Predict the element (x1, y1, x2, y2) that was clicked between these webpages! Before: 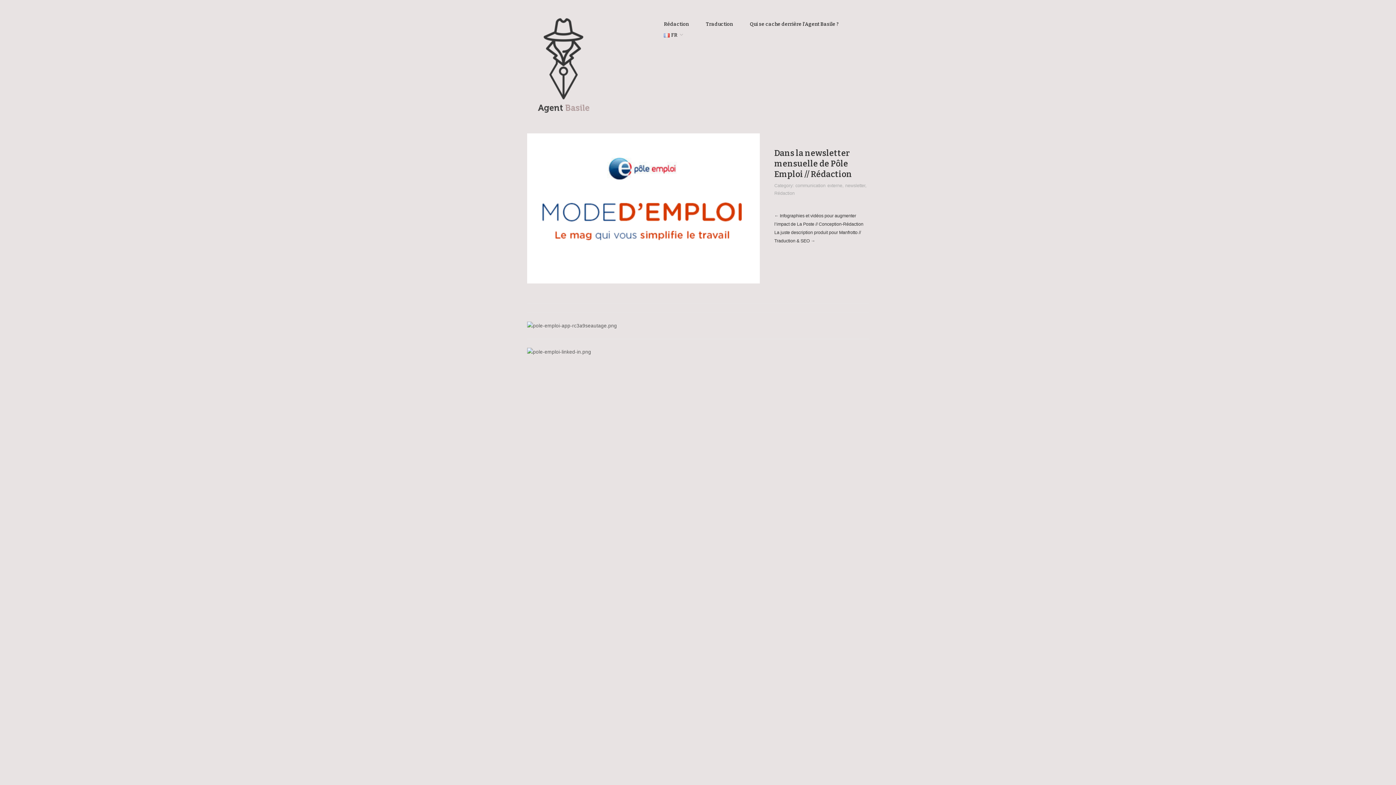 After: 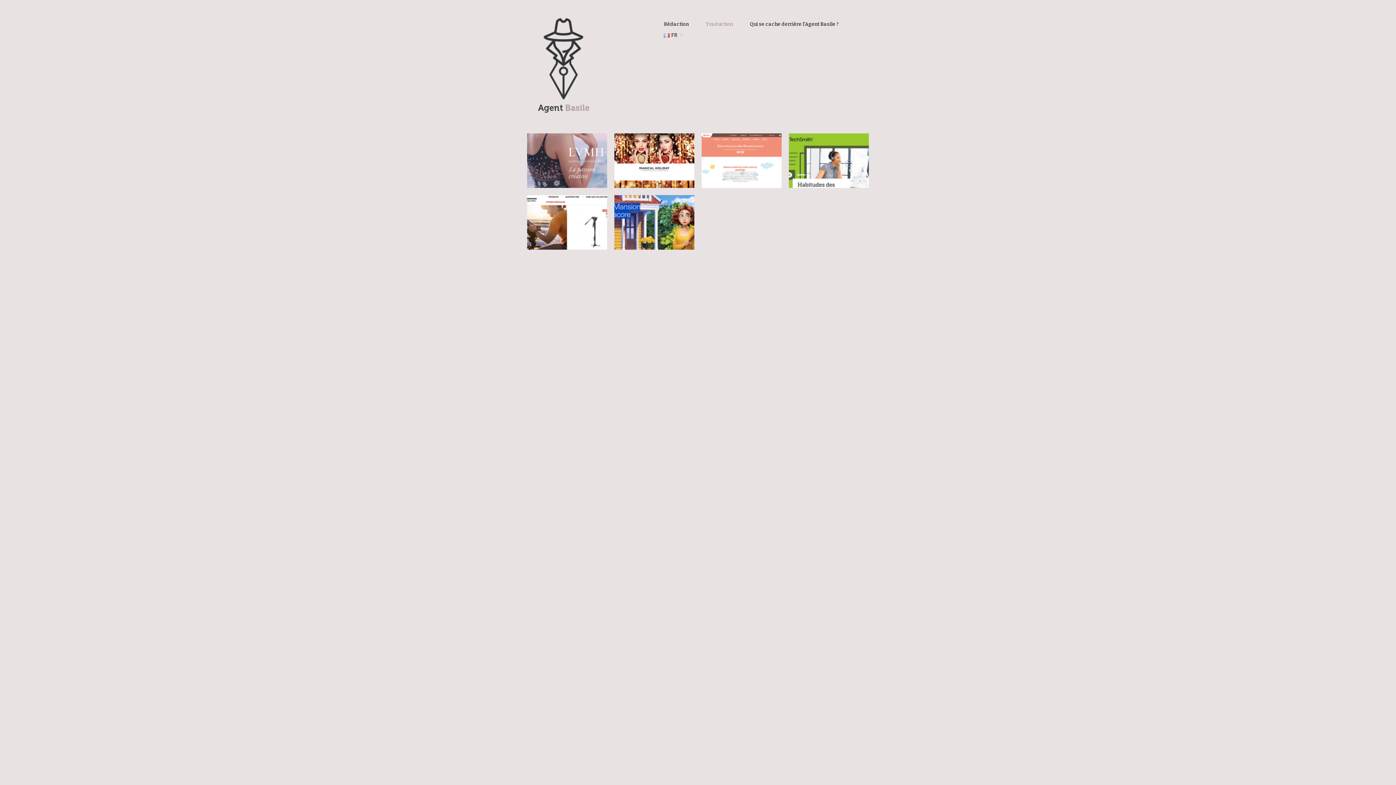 Action: bbox: (706, 21, 732, 26) label: Traduction